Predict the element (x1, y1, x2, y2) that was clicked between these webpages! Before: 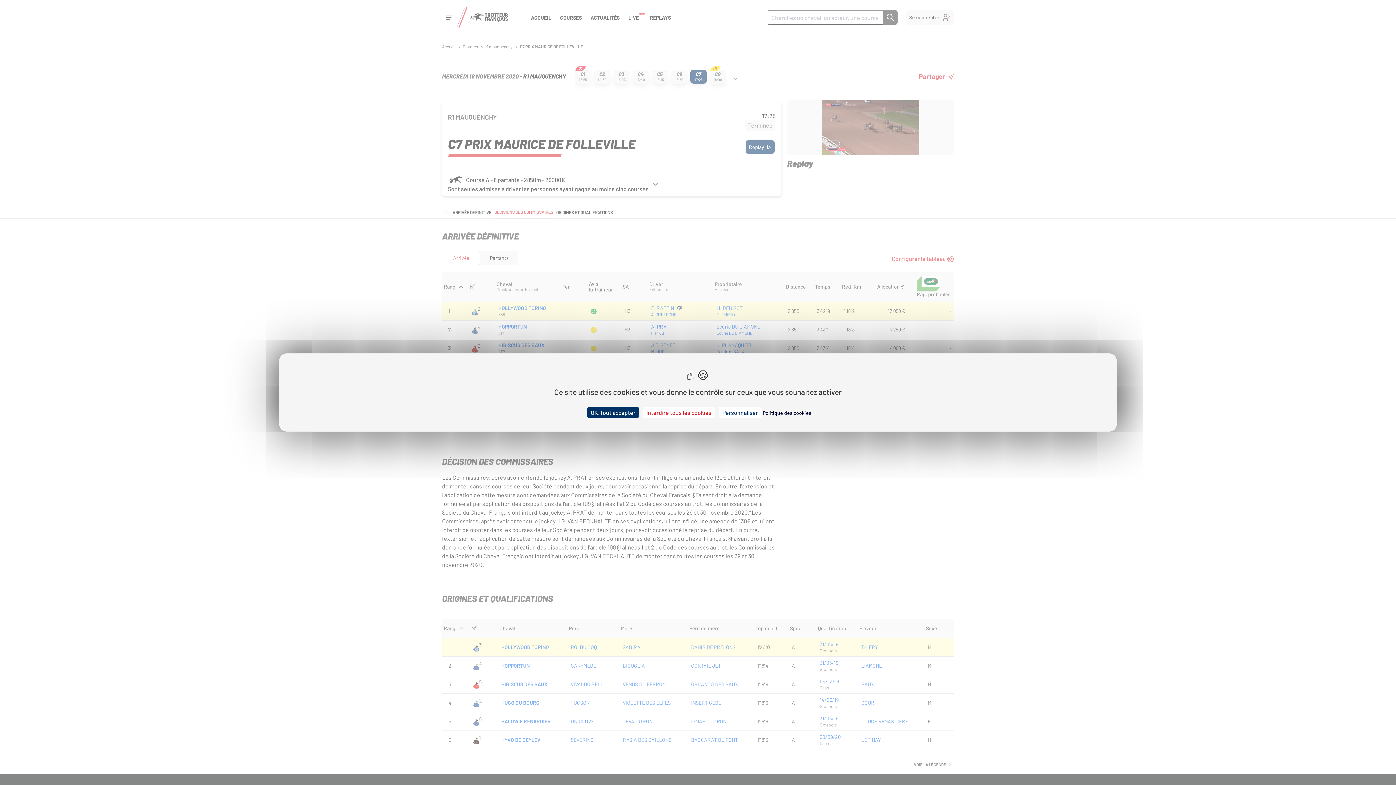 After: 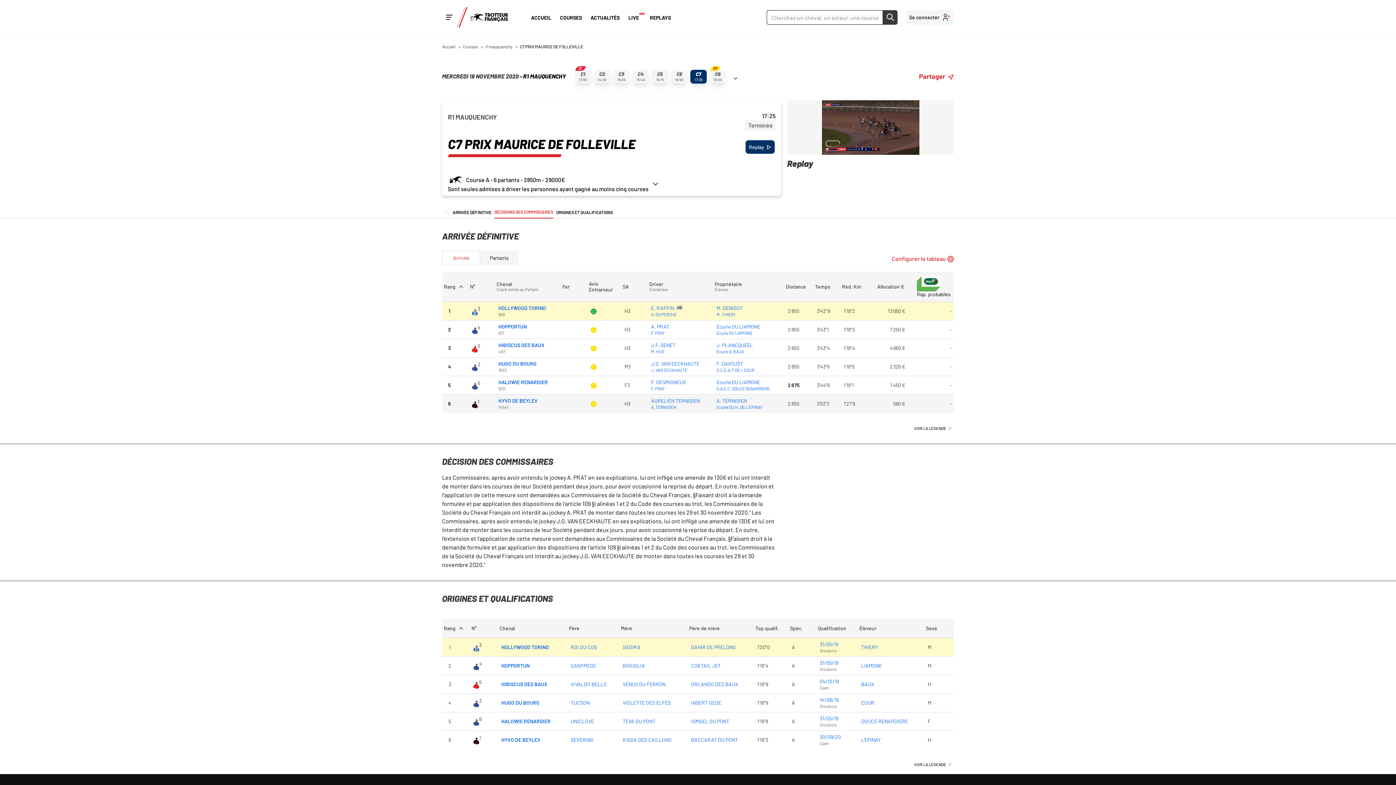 Action: label: Cookies : OK, tout accepter bbox: (587, 407, 639, 418)